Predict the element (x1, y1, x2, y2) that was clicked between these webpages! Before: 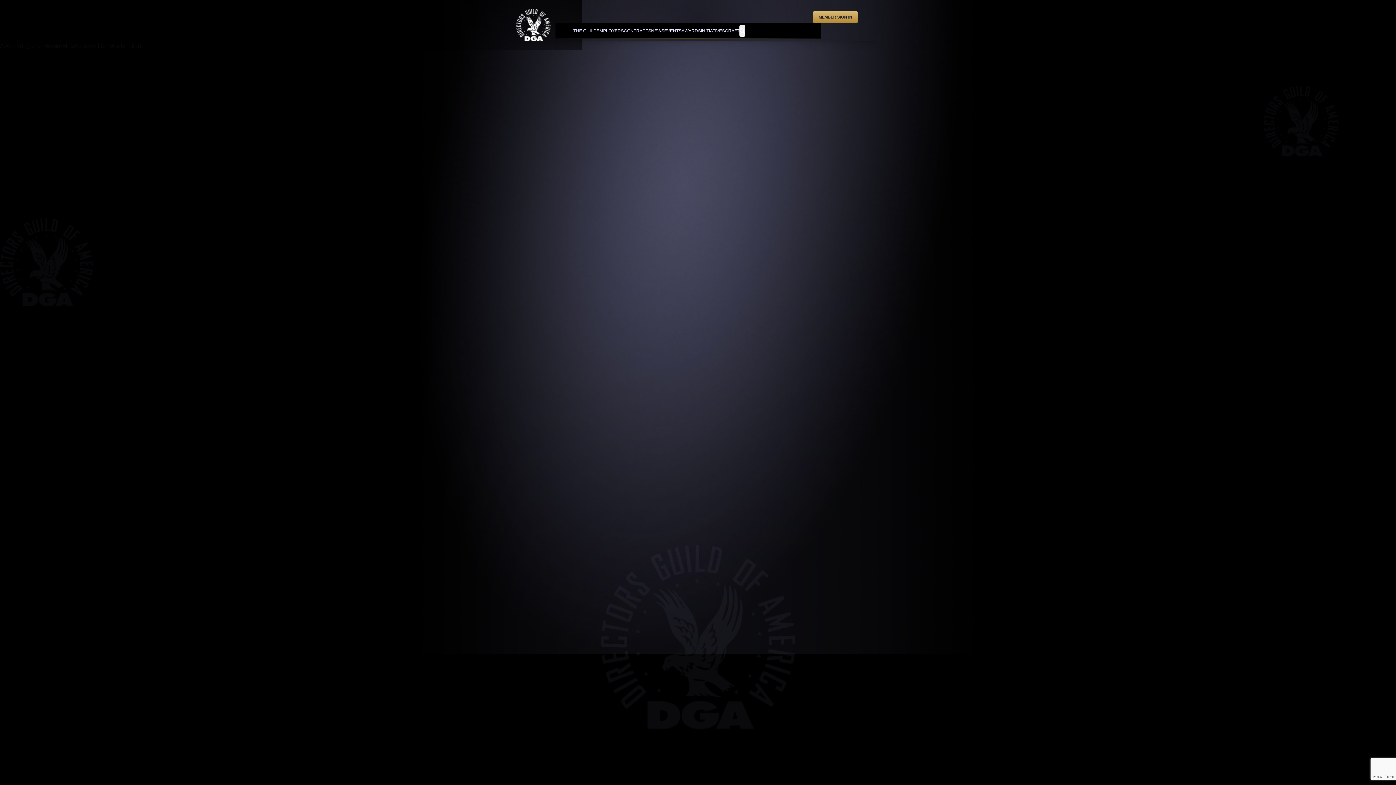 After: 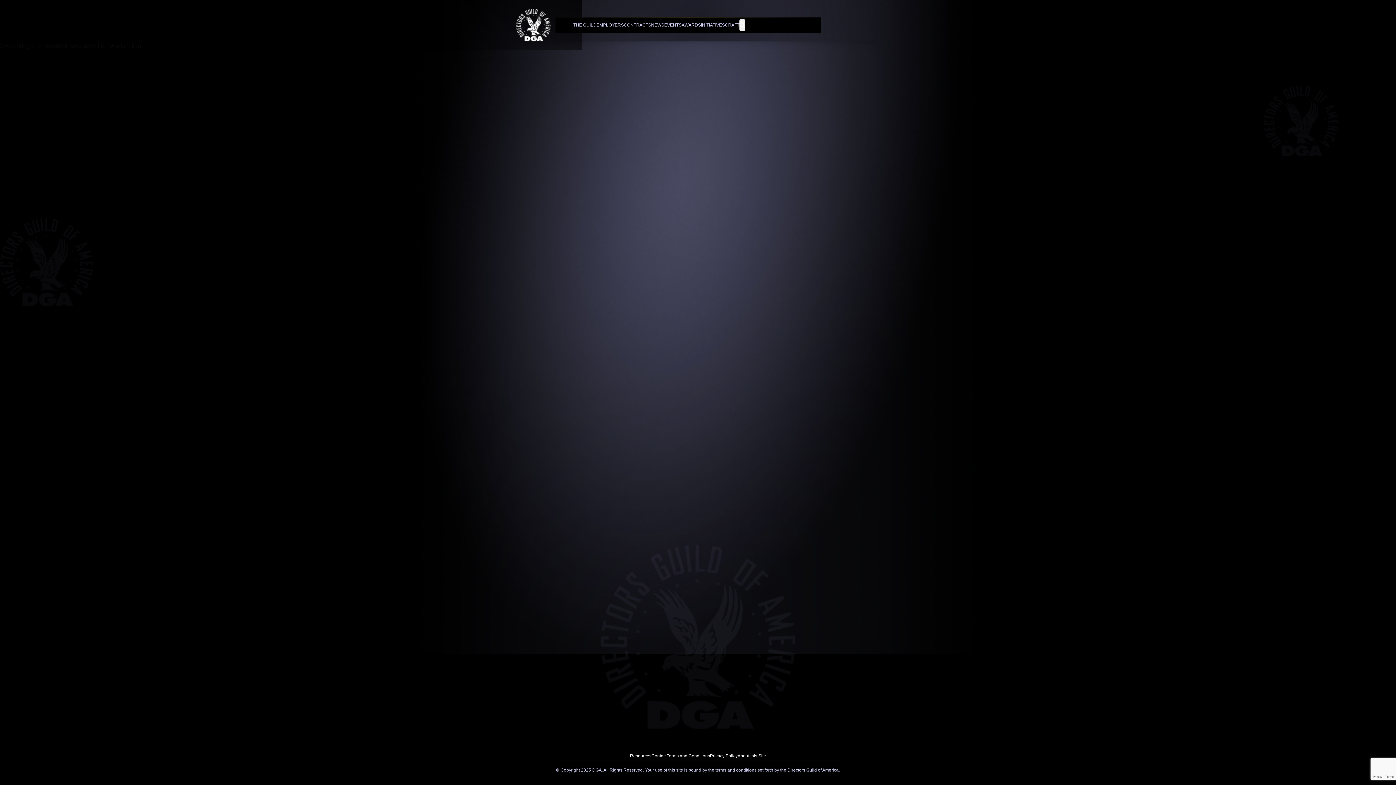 Action: bbox: (813, 11, 858, 22) label: MEMBER SIGN IN